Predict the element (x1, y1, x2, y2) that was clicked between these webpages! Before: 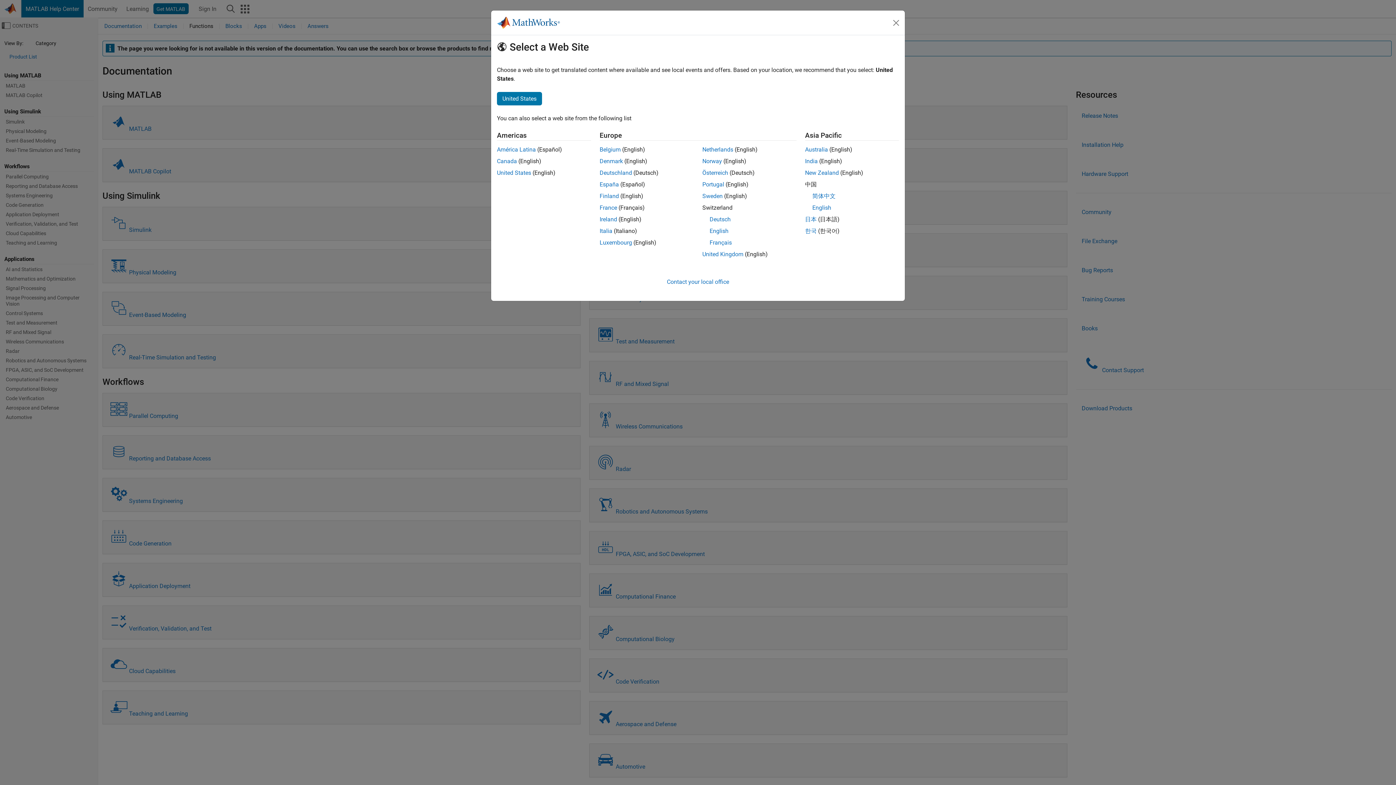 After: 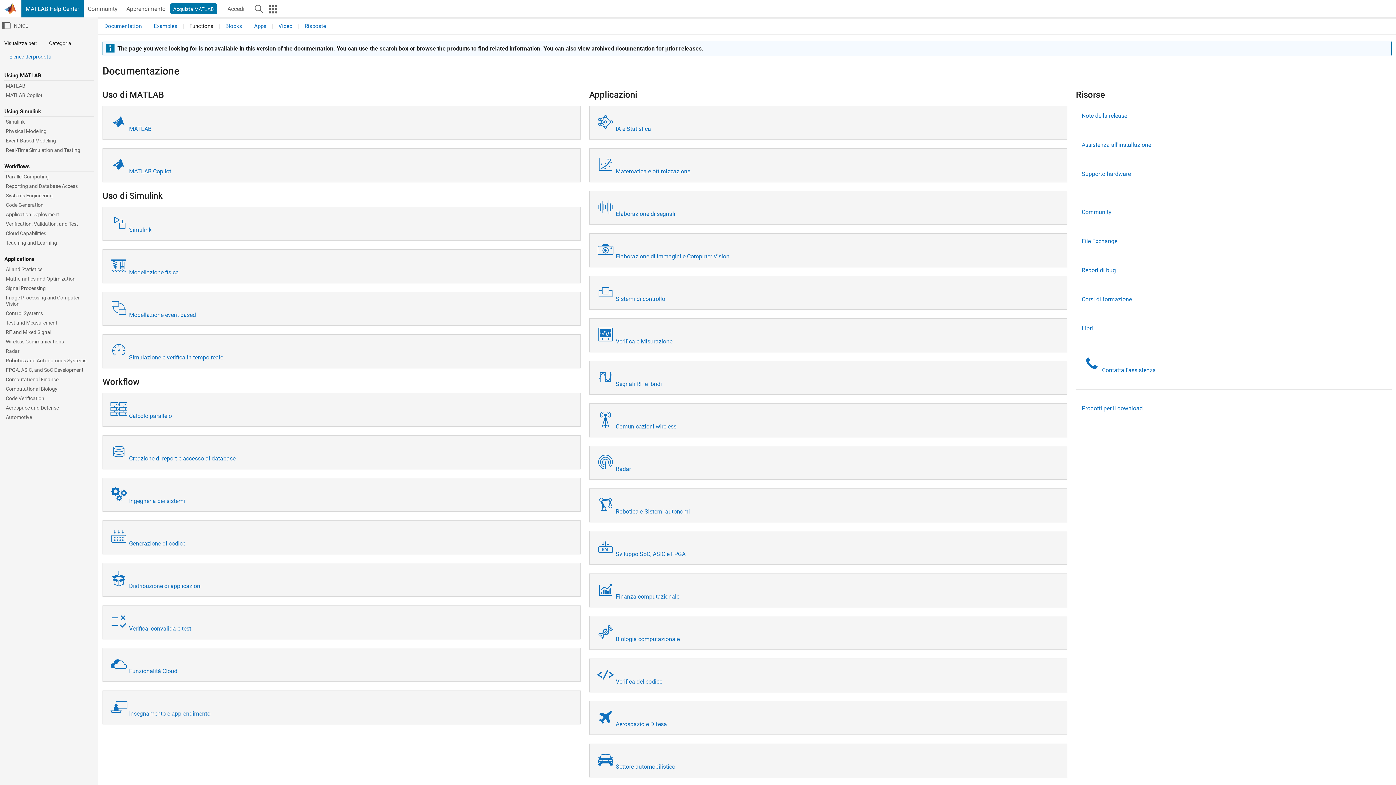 Action: label: Italia bbox: (599, 227, 612, 234)